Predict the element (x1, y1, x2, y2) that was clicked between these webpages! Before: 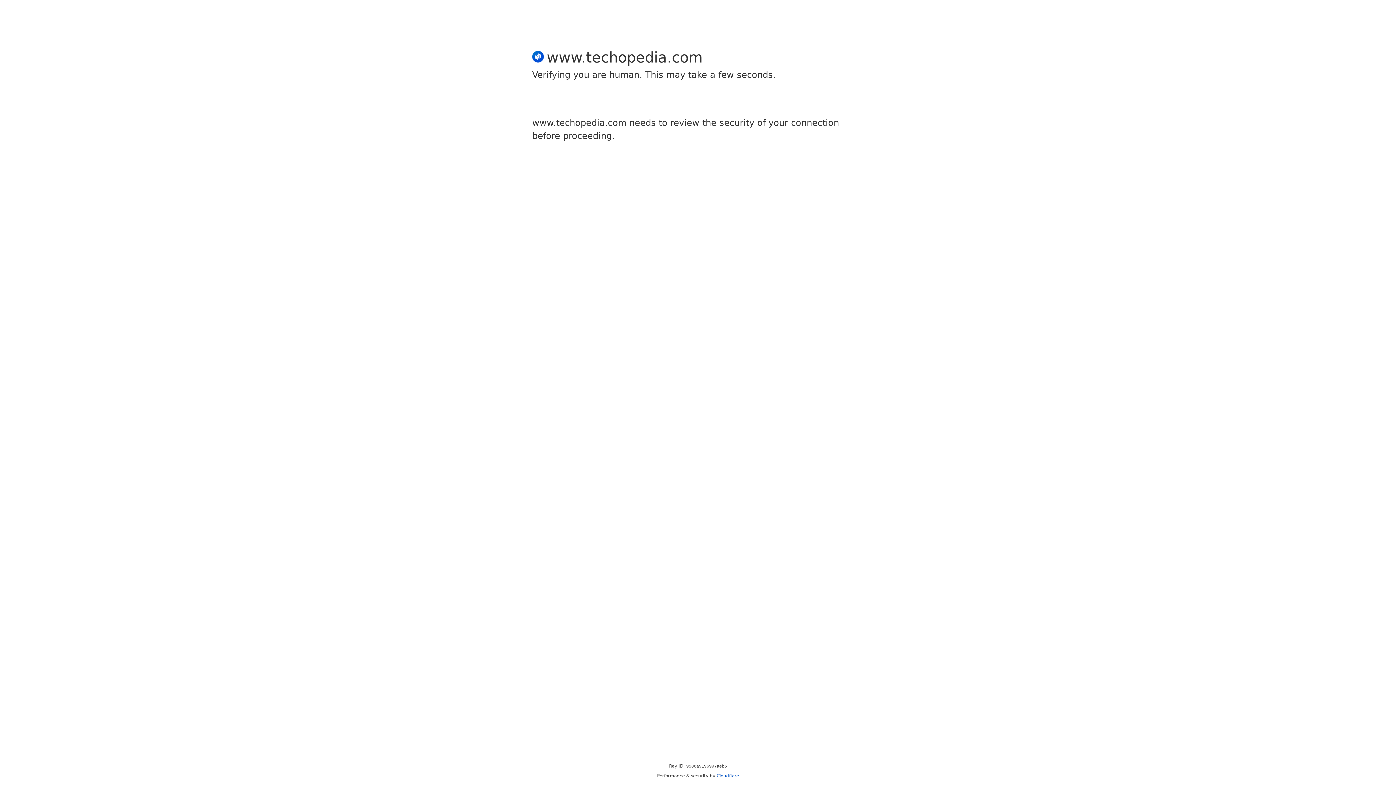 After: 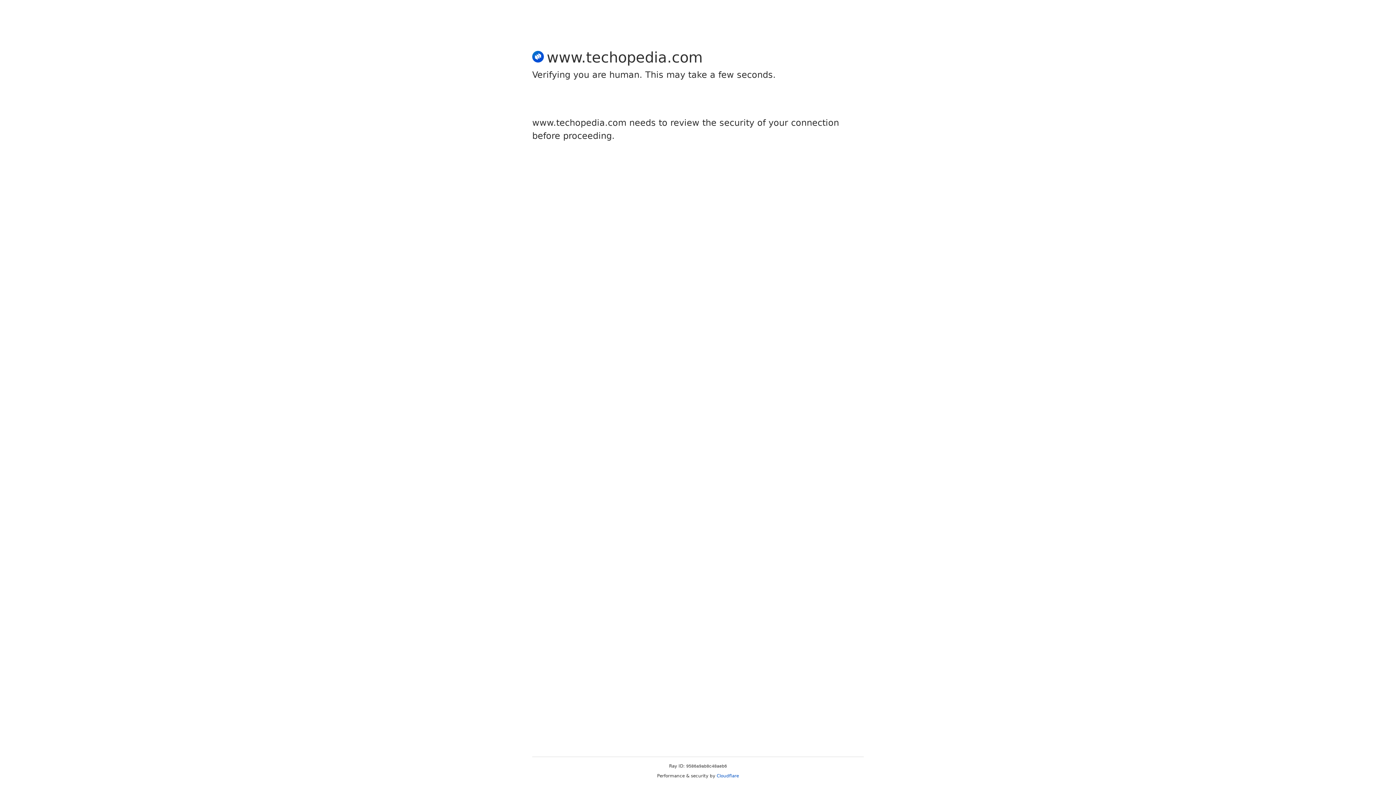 Action: label: Cloudflare bbox: (716, 773, 739, 778)